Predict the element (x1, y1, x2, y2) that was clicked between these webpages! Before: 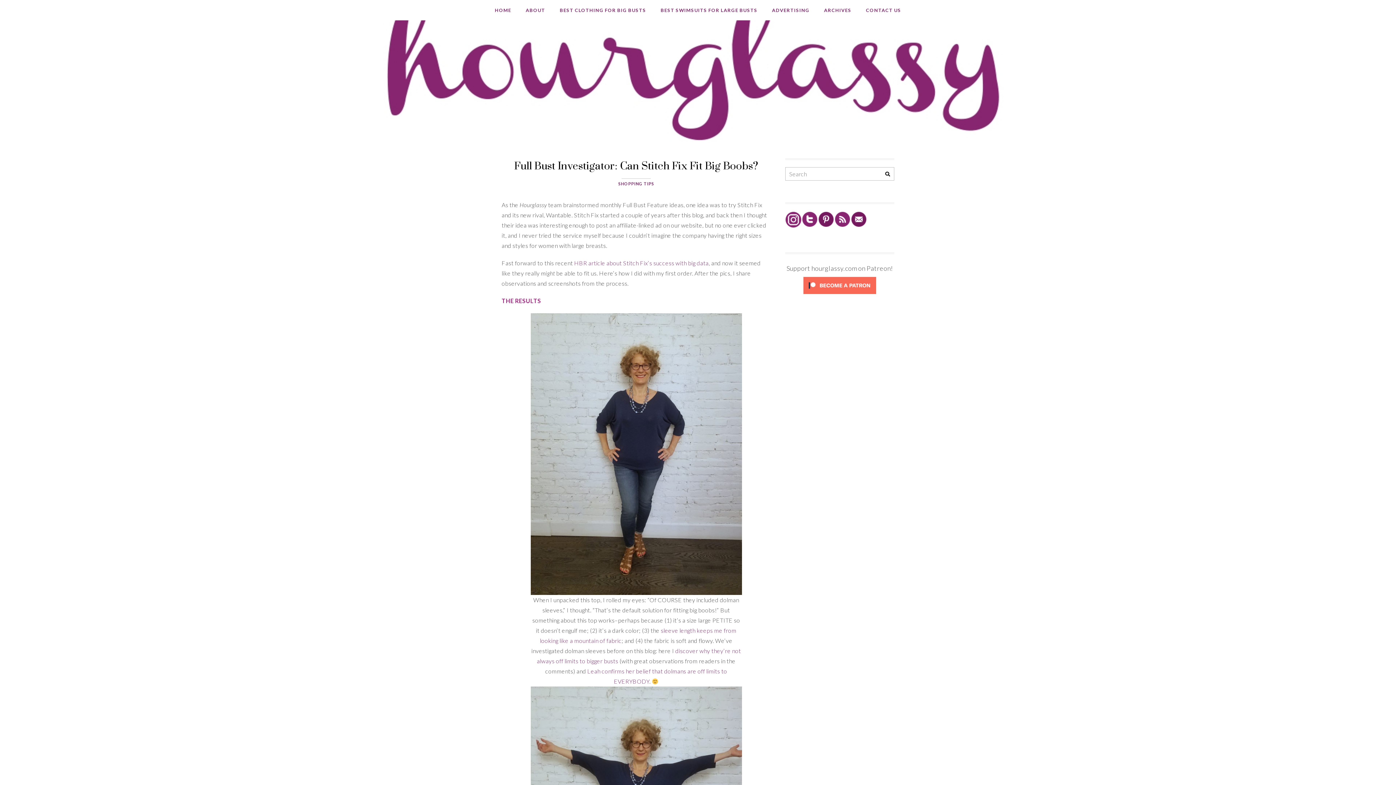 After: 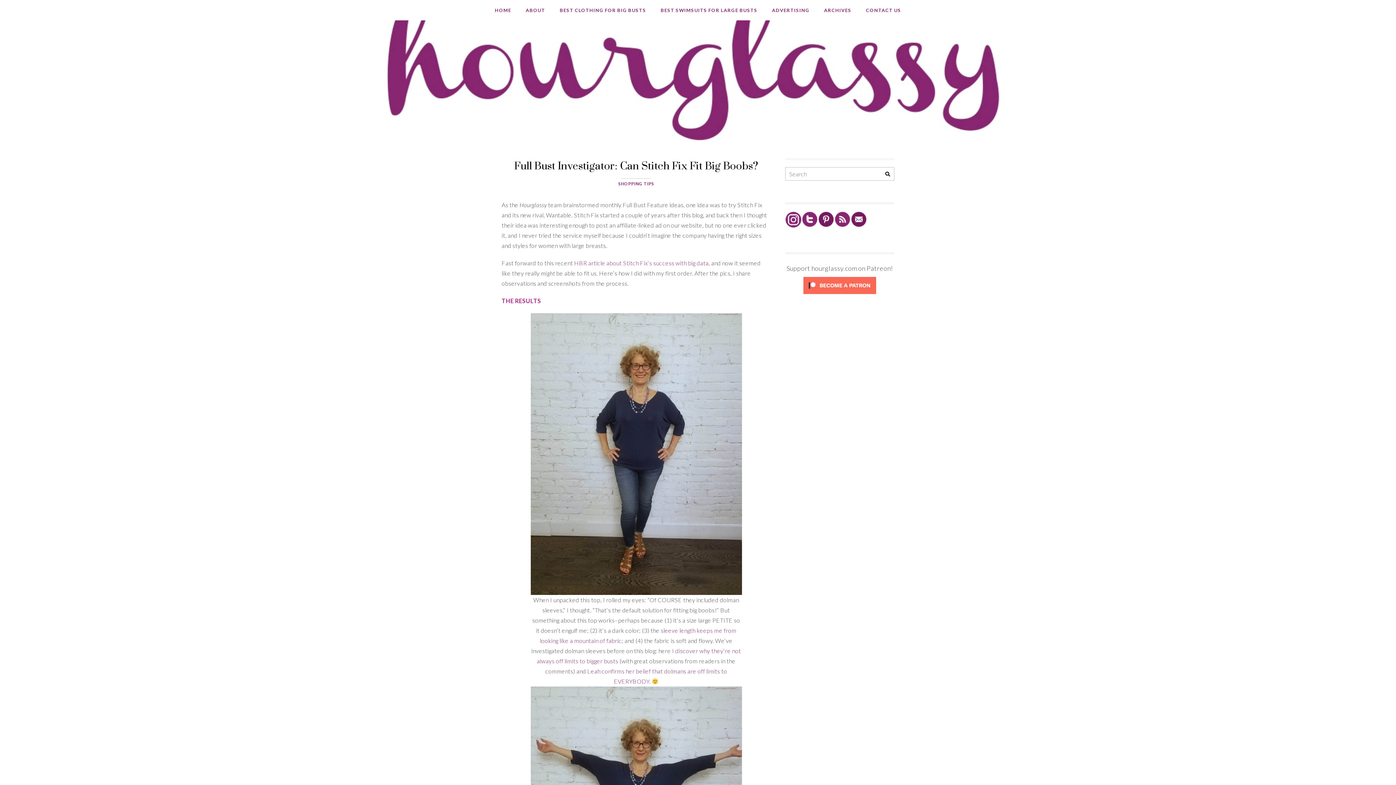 Action: bbox: (818, 222, 834, 229)